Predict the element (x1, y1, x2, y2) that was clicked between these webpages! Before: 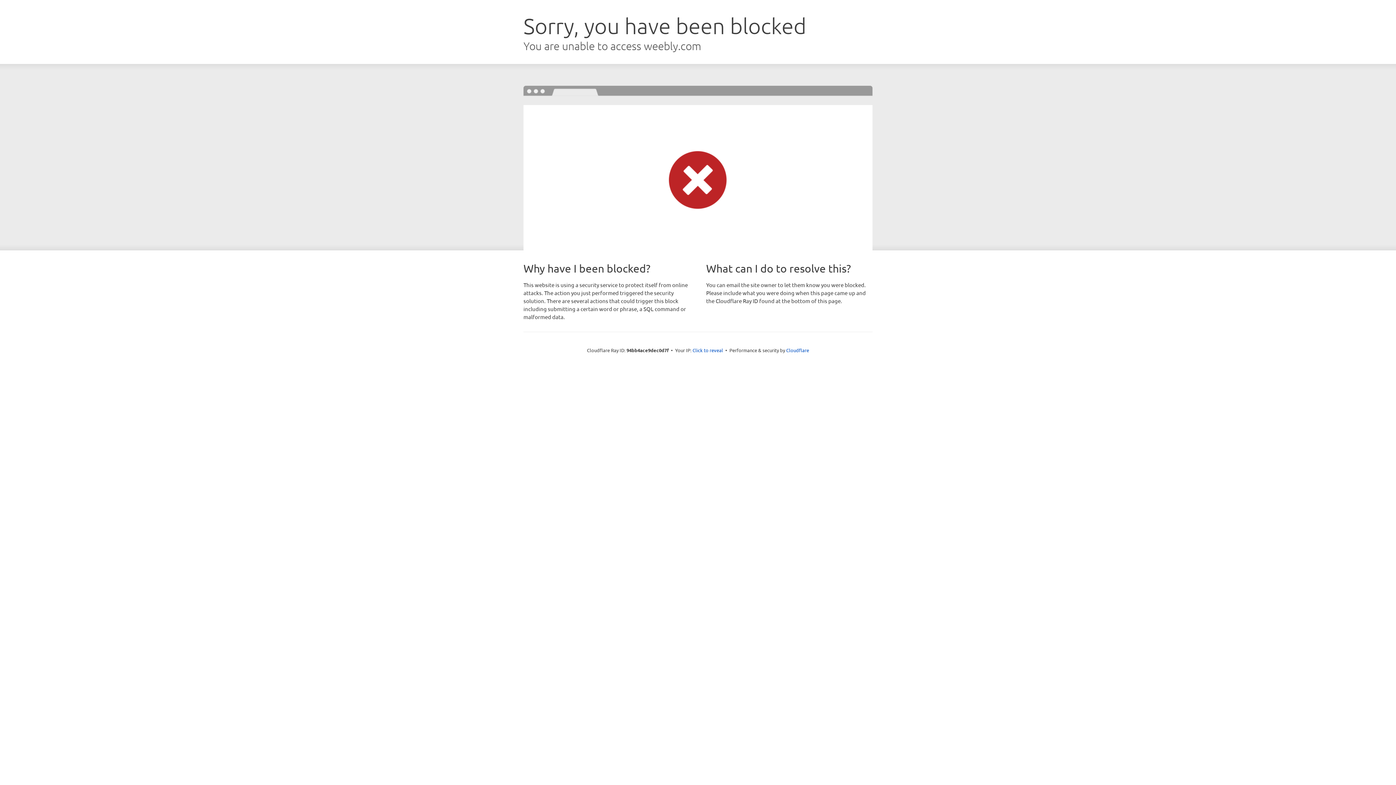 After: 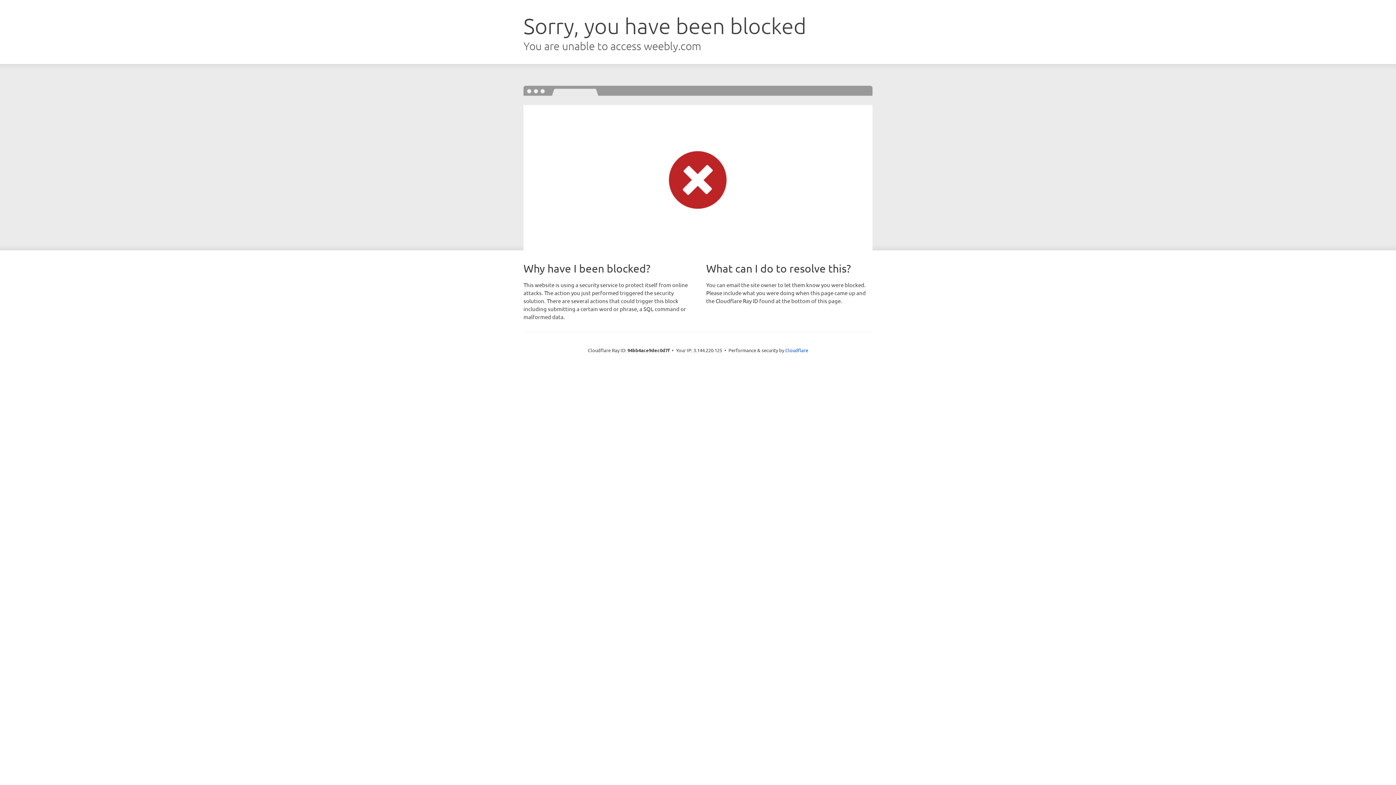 Action: bbox: (692, 346, 723, 353) label: Click to reveal